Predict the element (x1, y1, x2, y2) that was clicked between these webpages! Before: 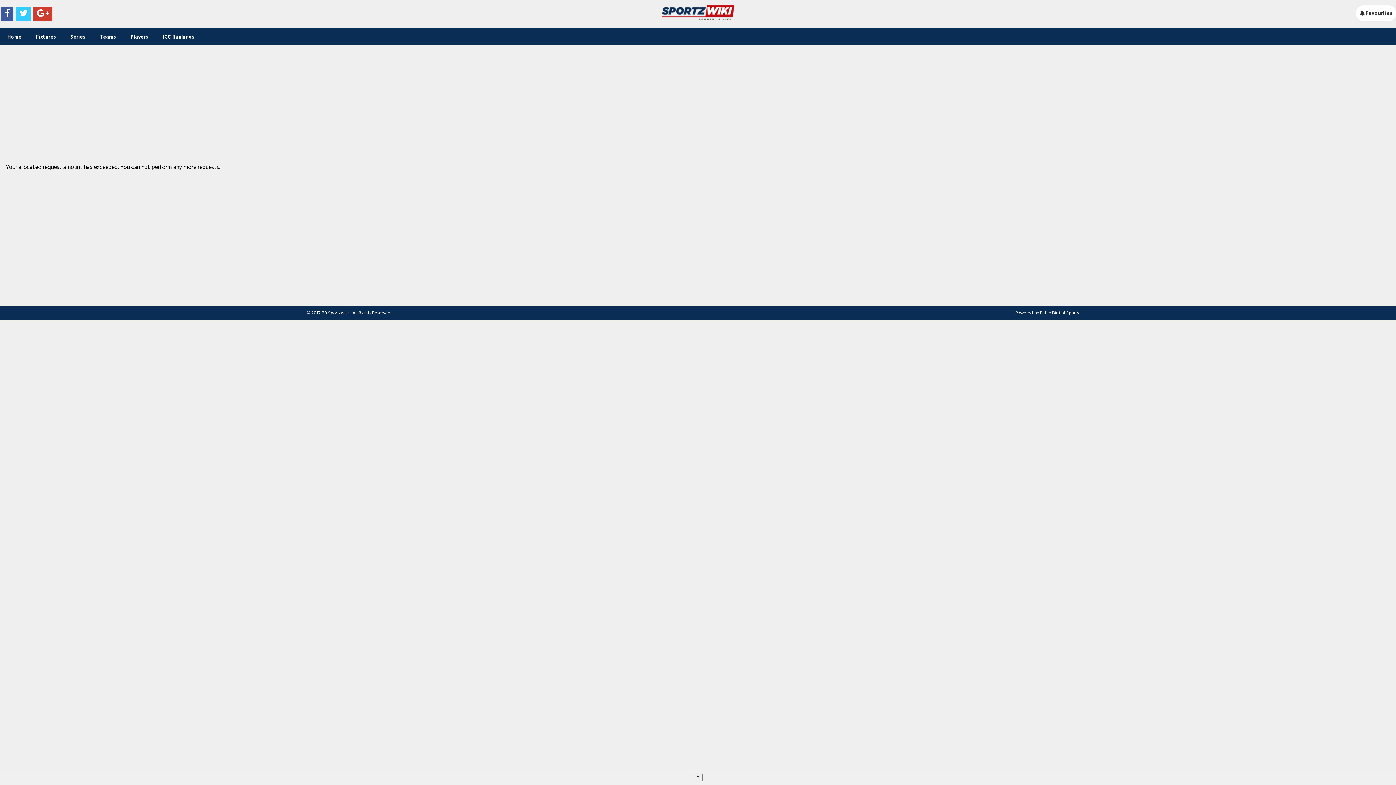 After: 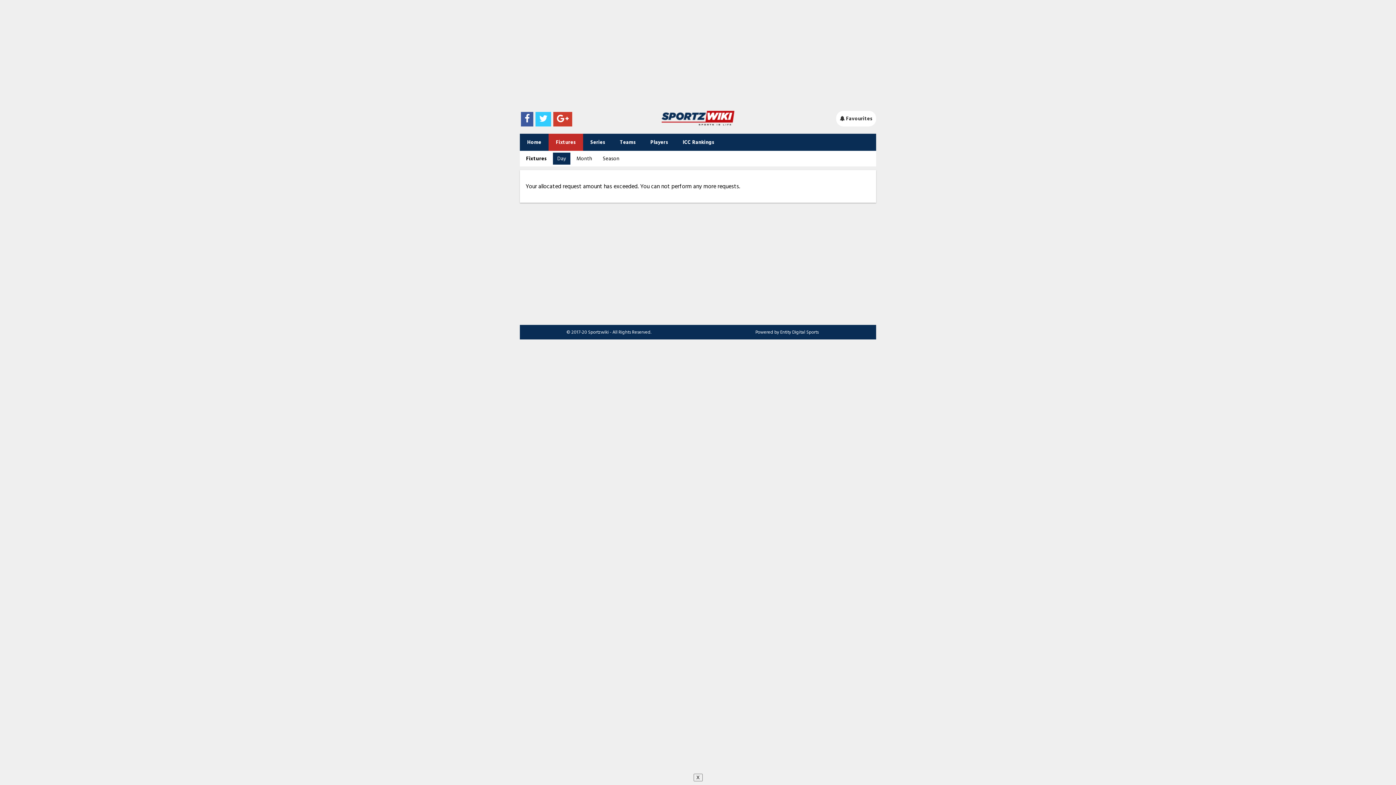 Action: label: Fixtures bbox: (28, 28, 63, 45)